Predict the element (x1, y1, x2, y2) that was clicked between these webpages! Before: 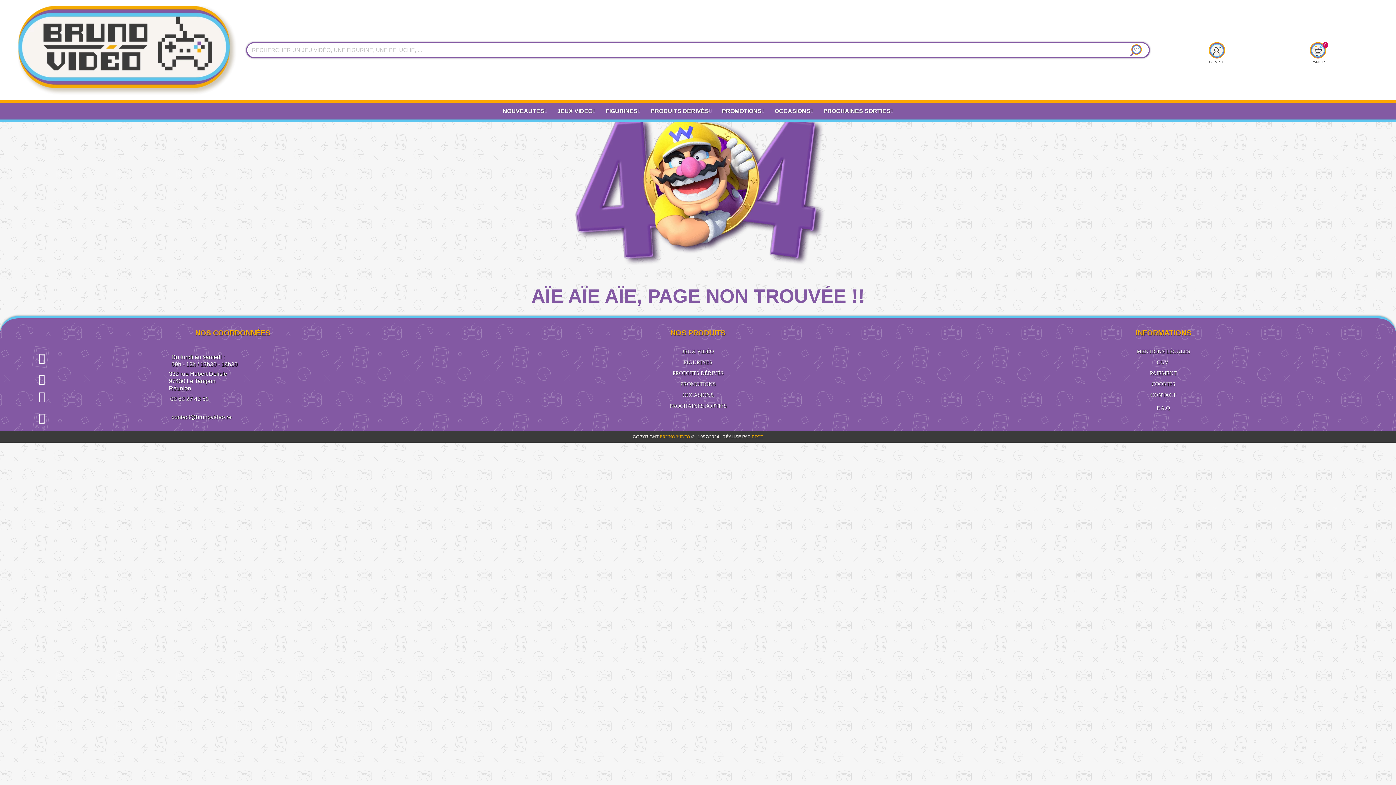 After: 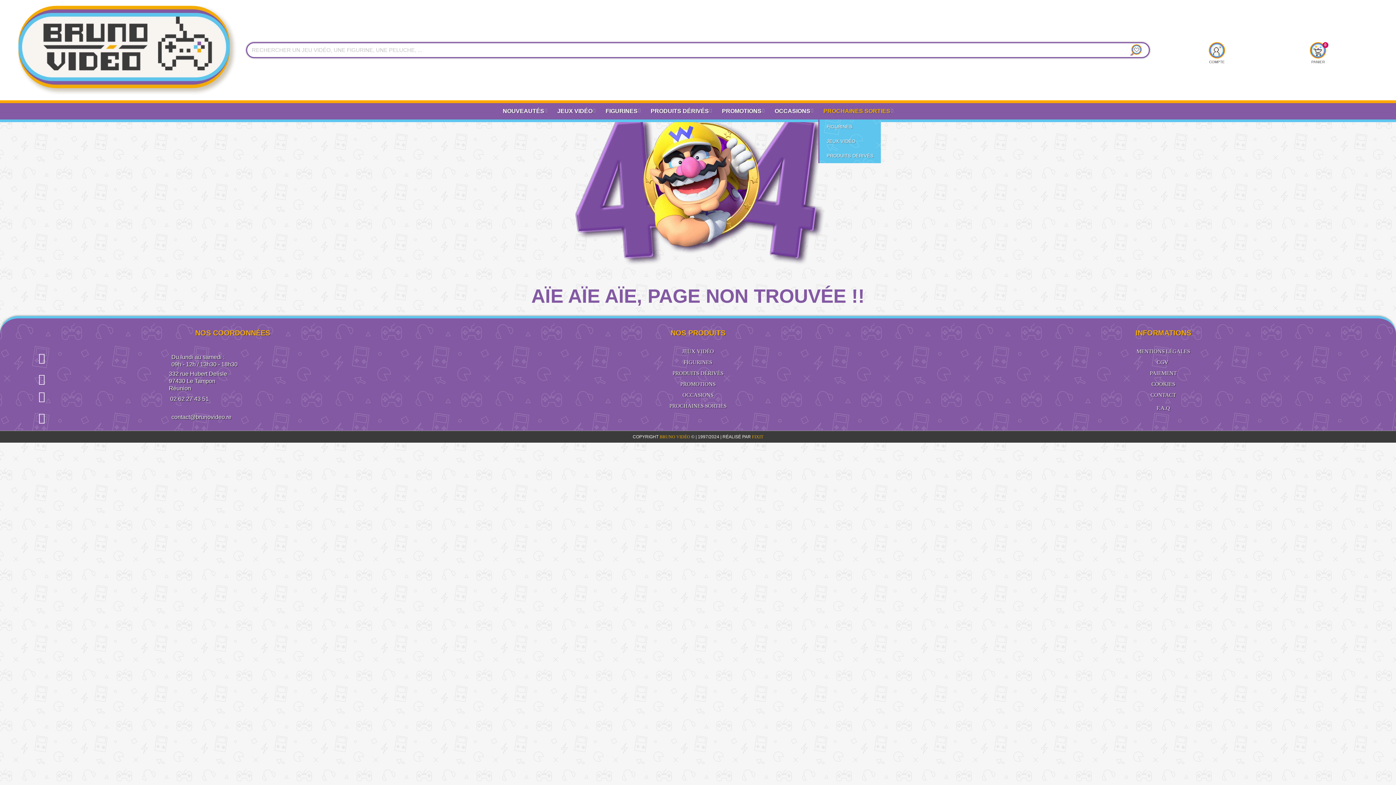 Action: bbox: (818, 102, 898, 119) label: PROCHAINES SORTIES